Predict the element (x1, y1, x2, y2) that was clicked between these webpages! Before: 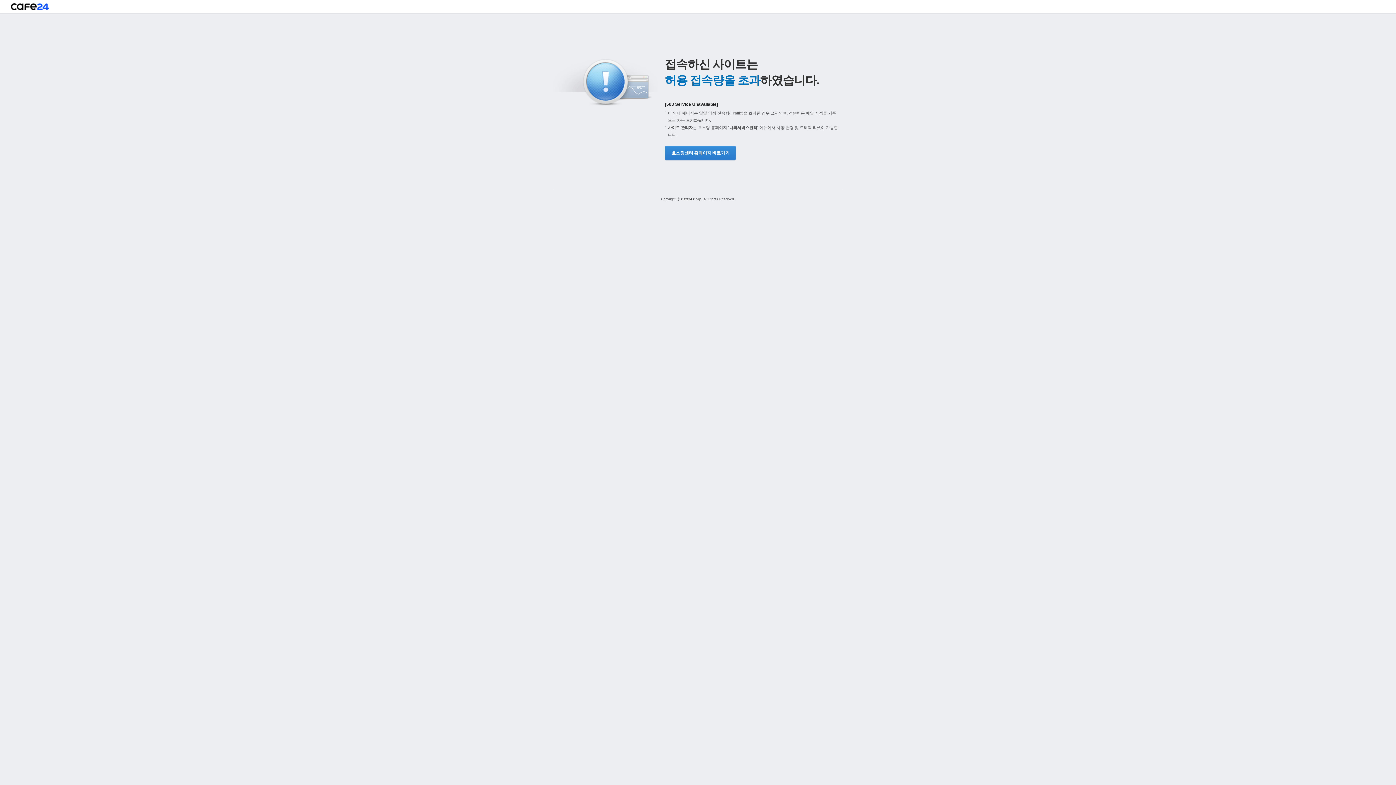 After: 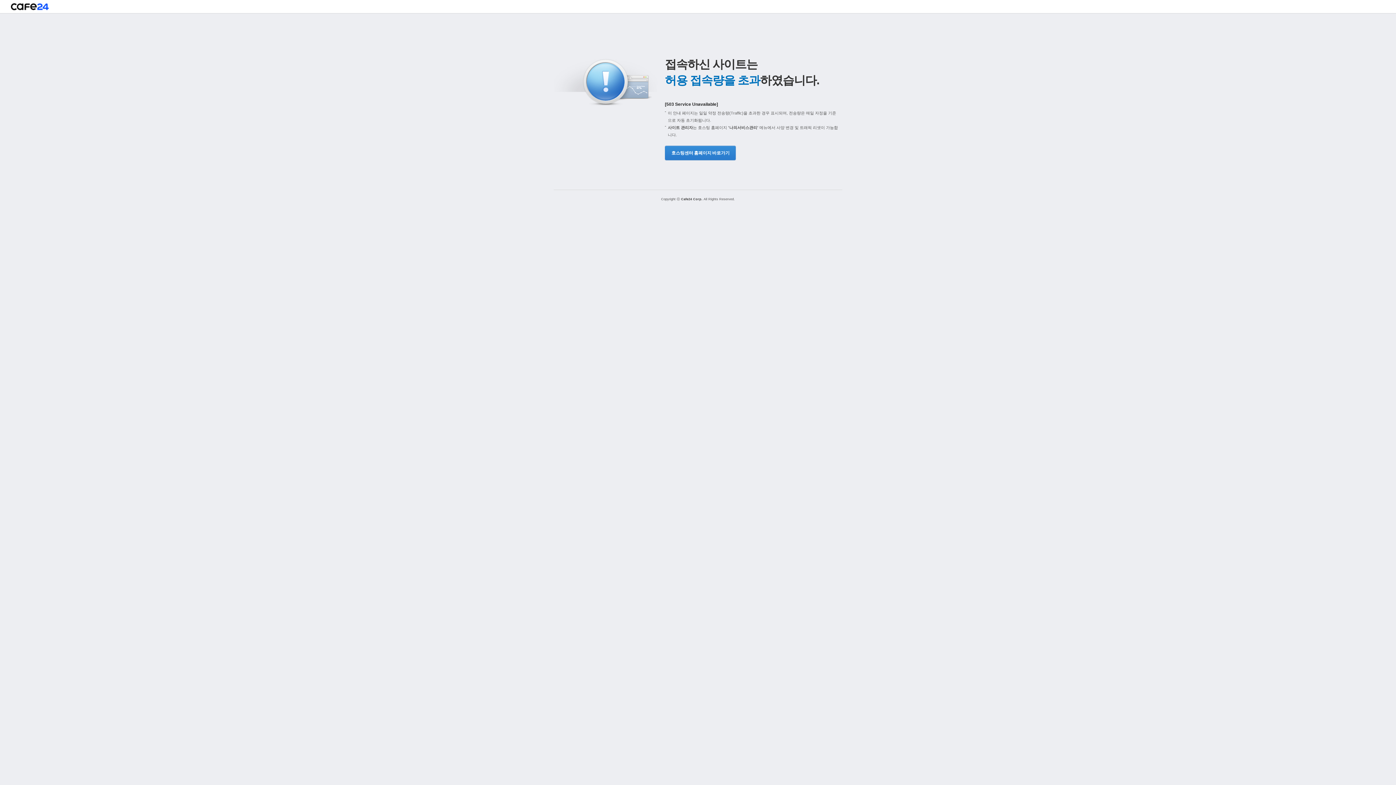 Action: bbox: (665, 145, 734, 160) label: 호스팅센터 홈페이지 바로가기